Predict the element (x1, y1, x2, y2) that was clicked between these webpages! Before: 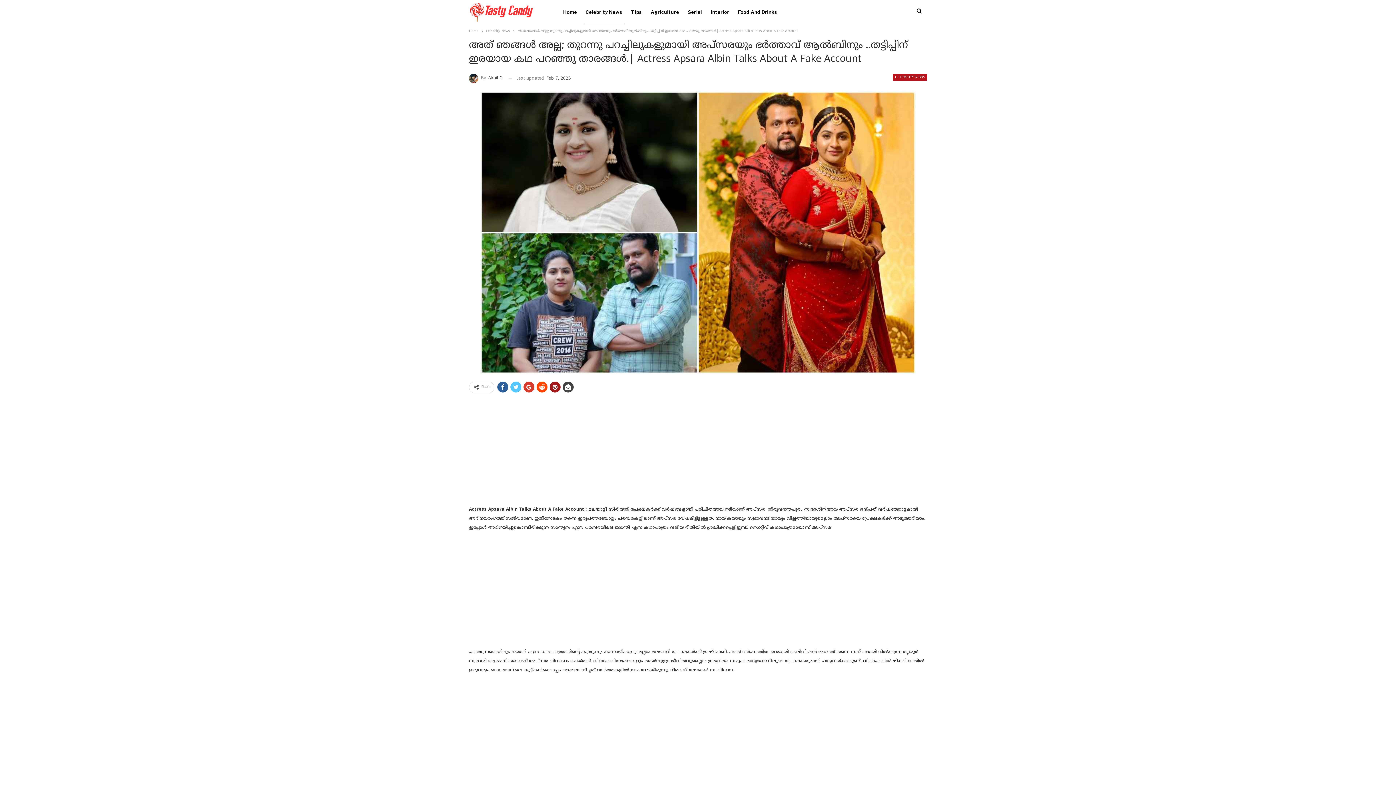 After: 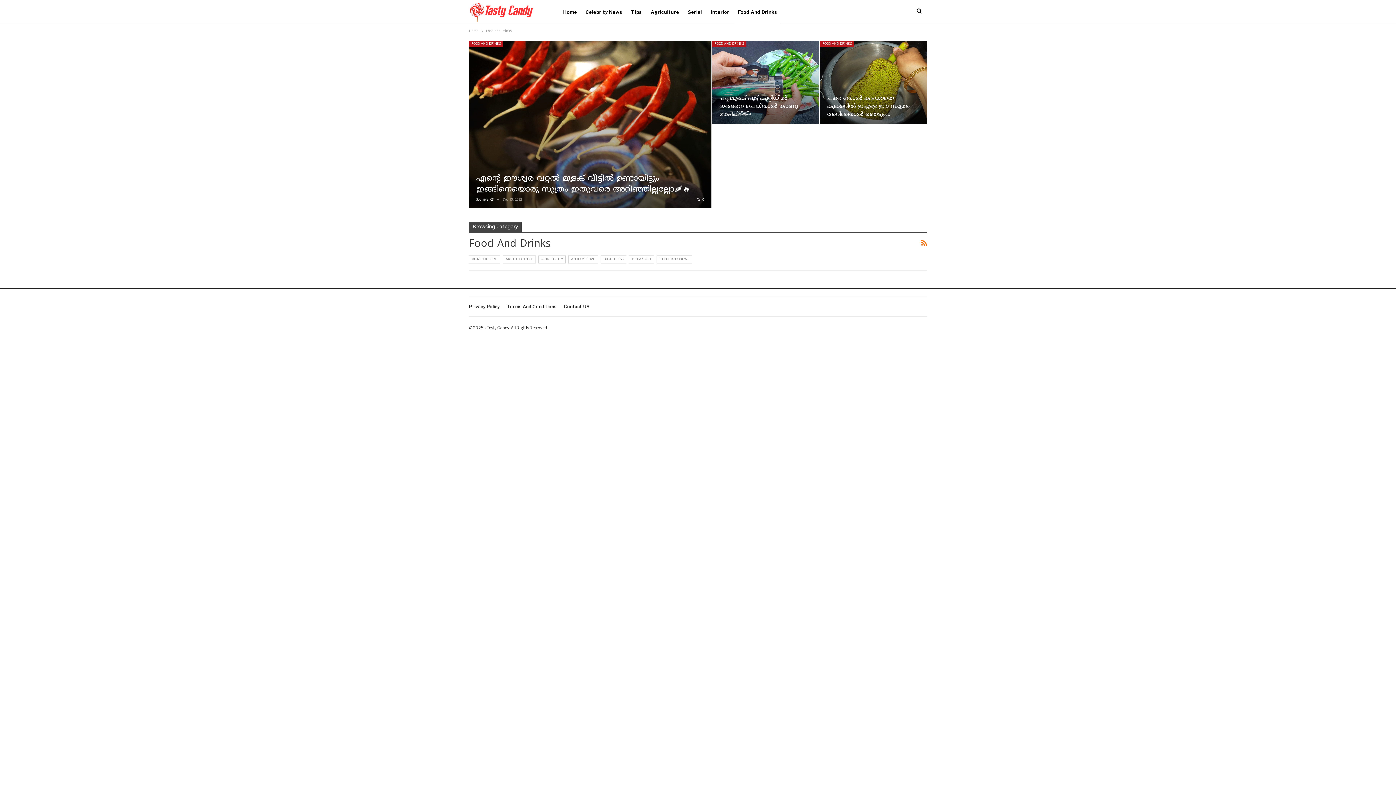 Action: label: Food And Drinks bbox: (735, 0, 780, 24)